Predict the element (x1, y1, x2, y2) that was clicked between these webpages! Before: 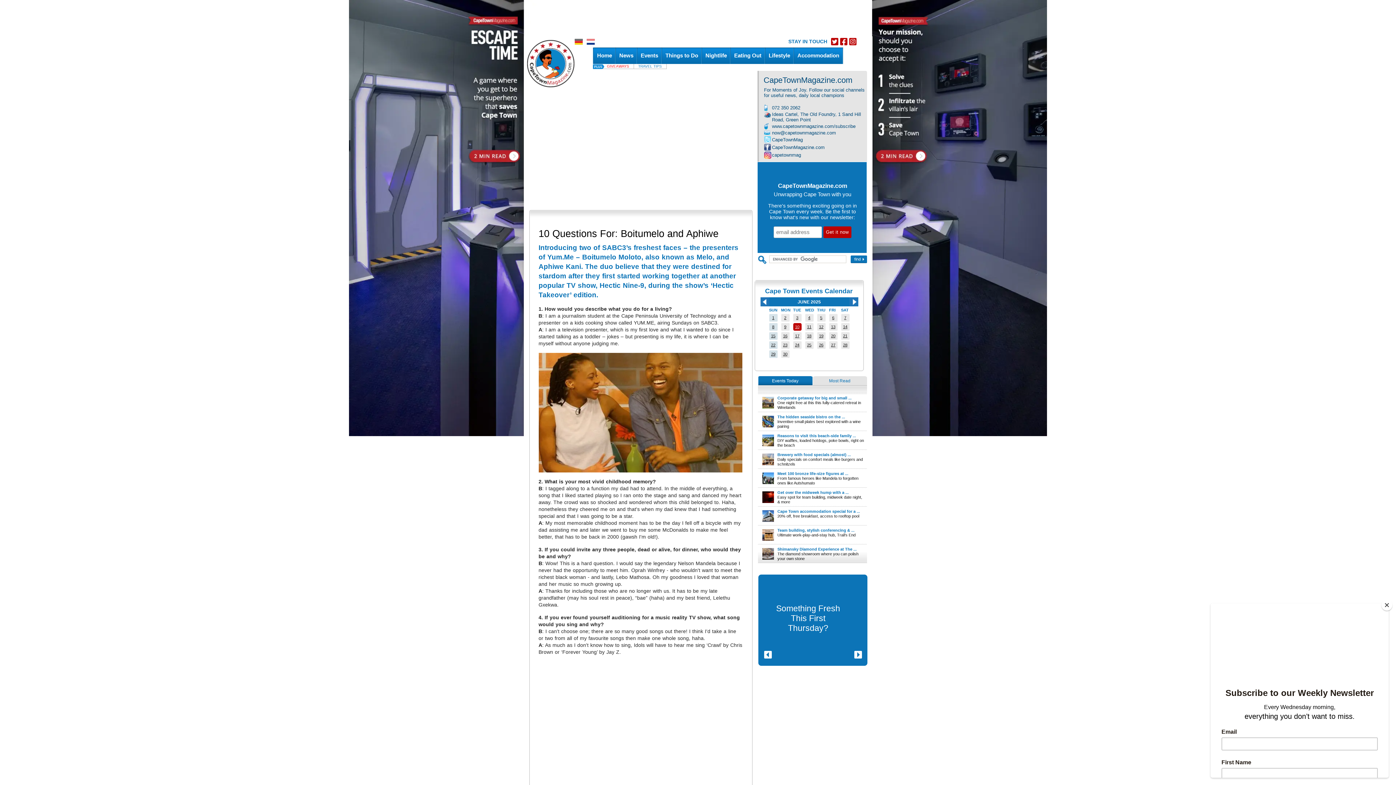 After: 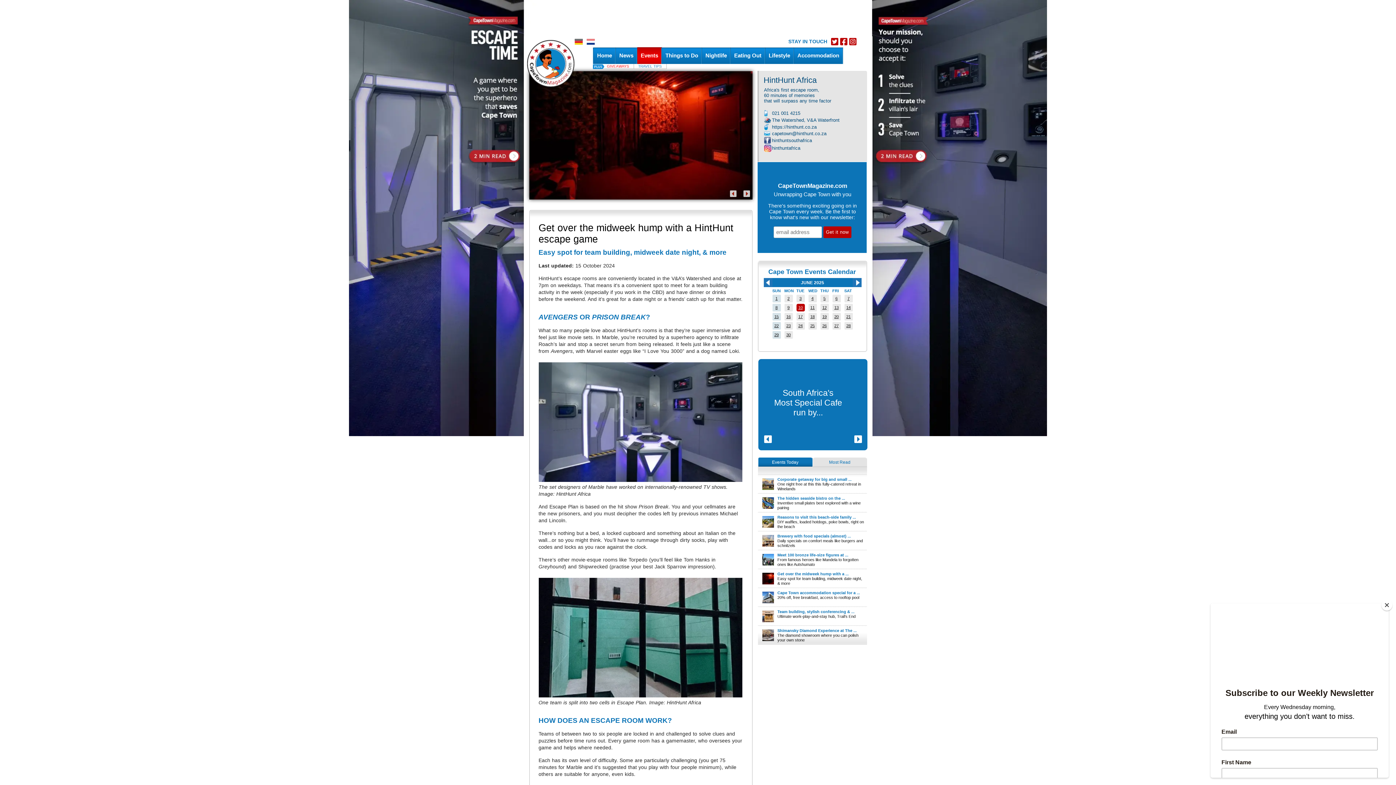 Action: bbox: (777, 490, 848, 494) label: Get over the midweek hump with a ...